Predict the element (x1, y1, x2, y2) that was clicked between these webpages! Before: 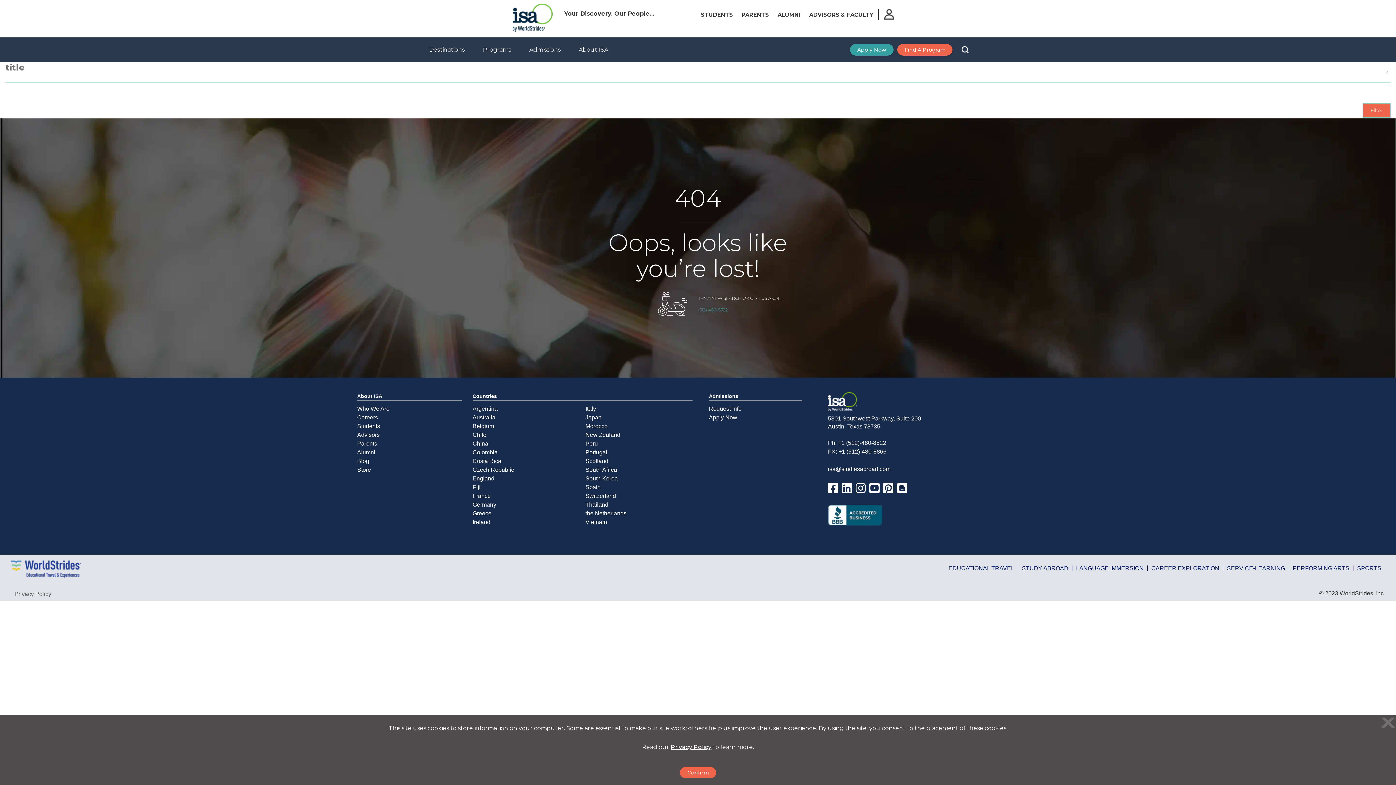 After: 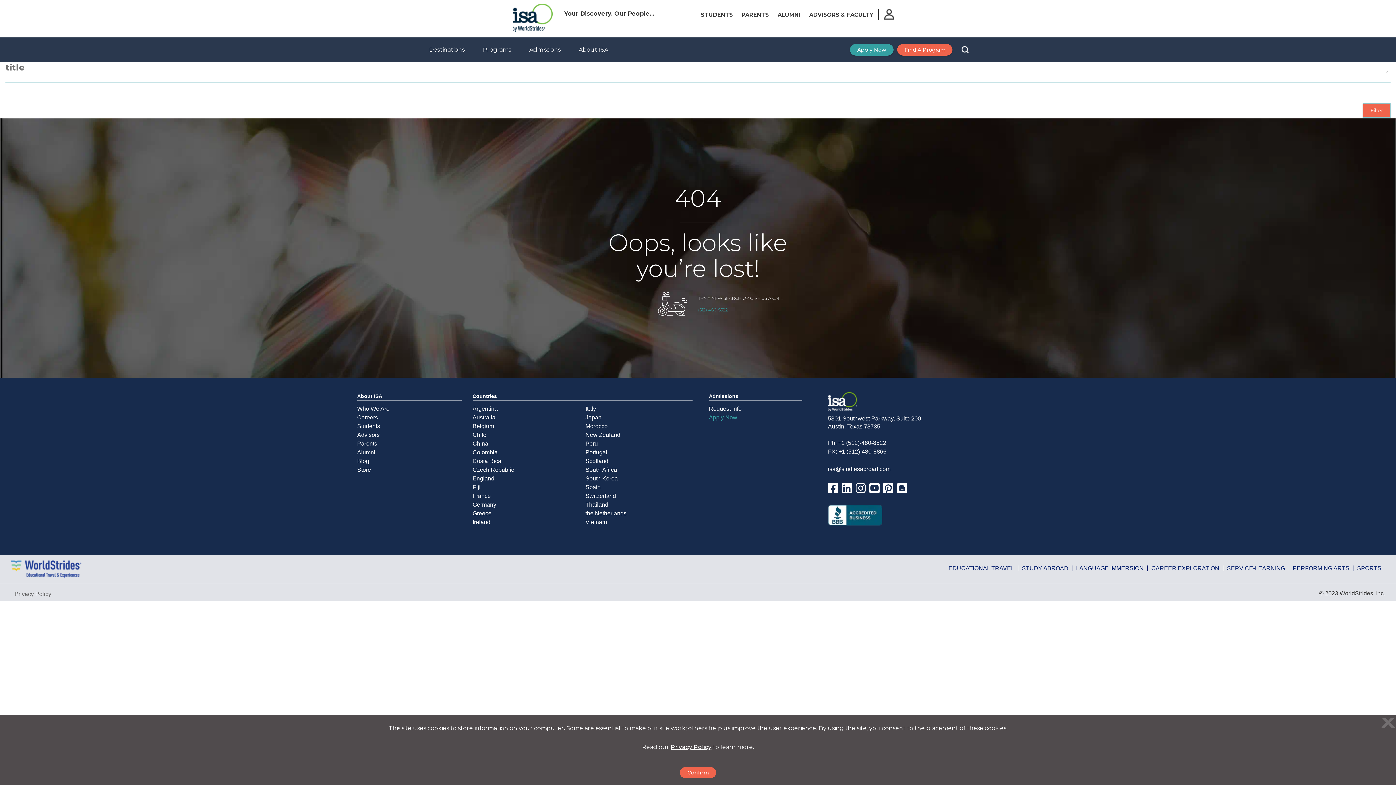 Action: label: Apply Now bbox: (709, 413, 802, 422)